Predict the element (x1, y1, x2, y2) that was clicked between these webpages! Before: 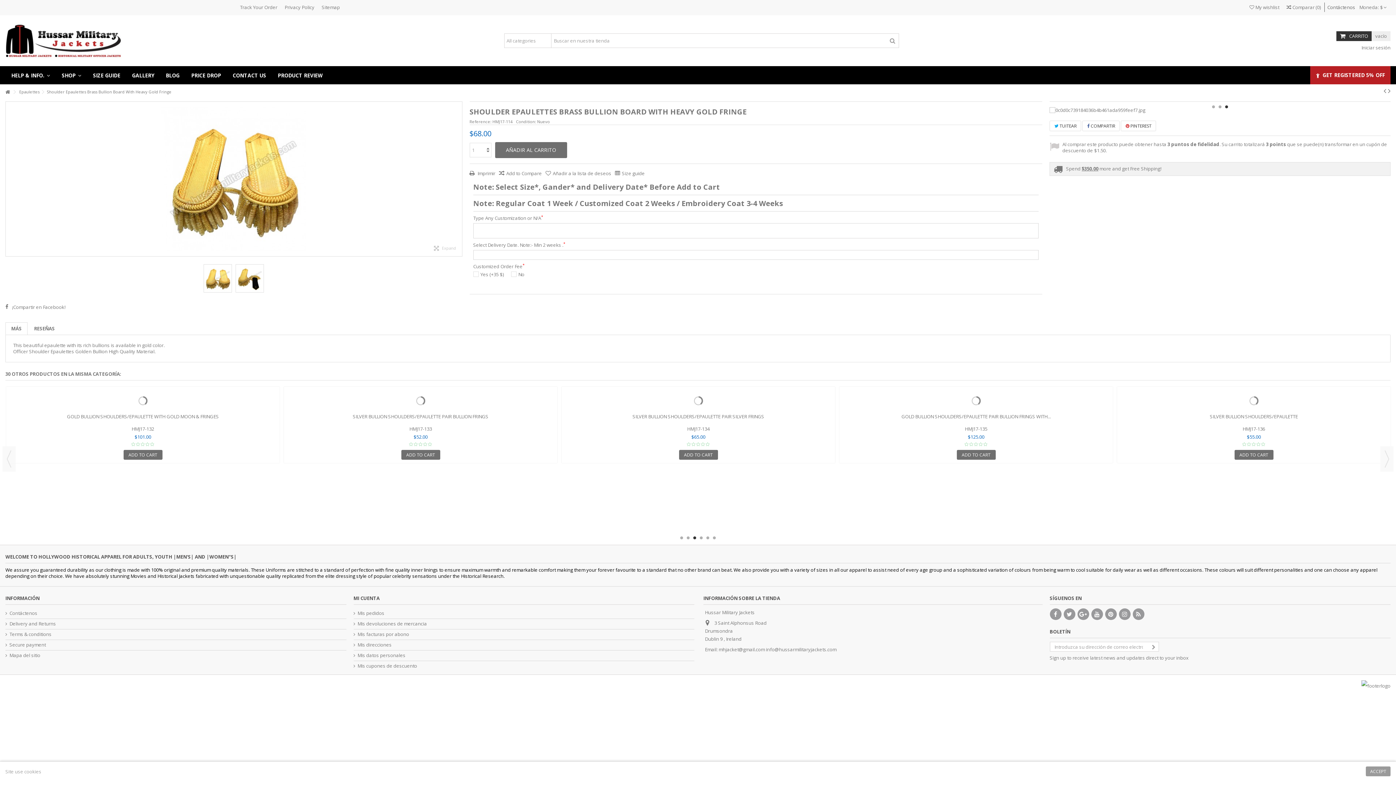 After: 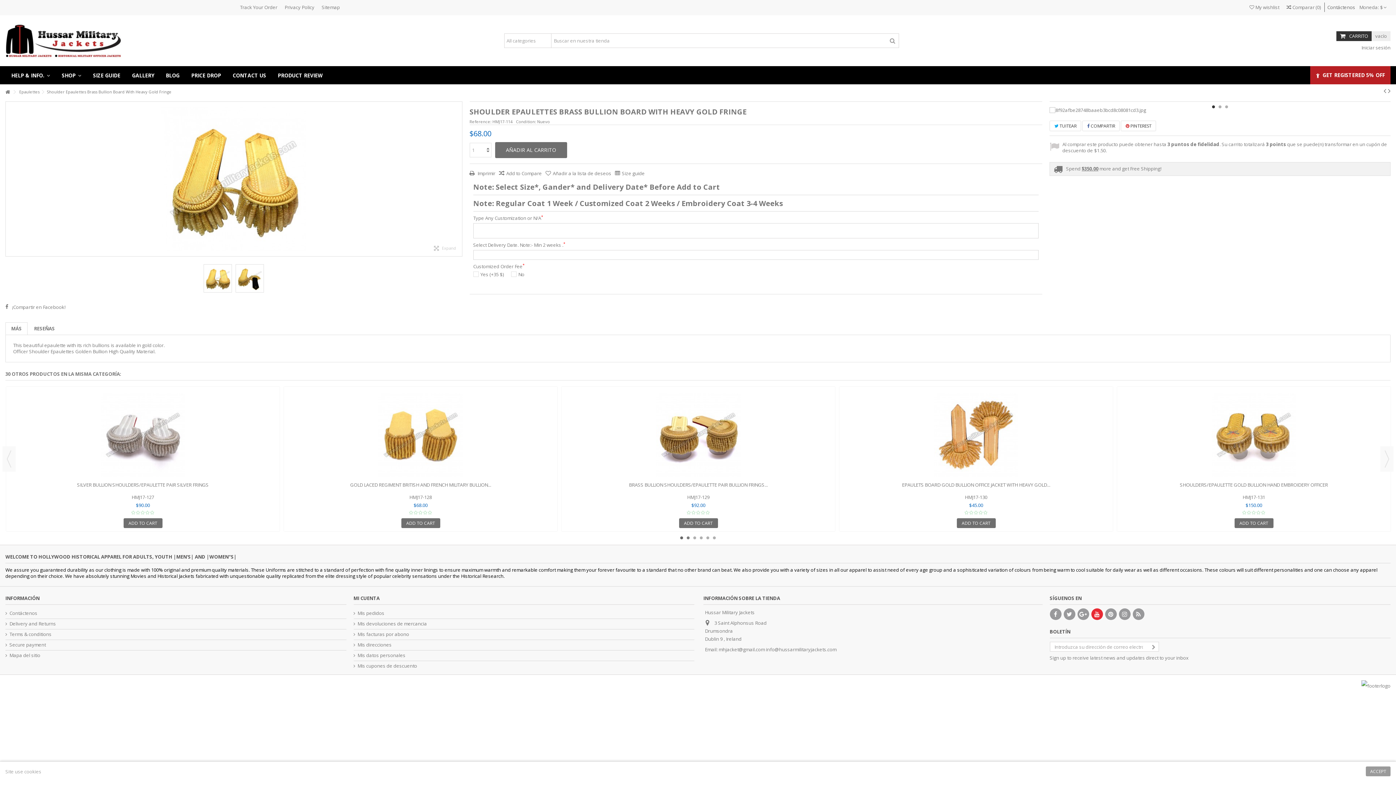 Action: bbox: (1091, 608, 1103, 620)